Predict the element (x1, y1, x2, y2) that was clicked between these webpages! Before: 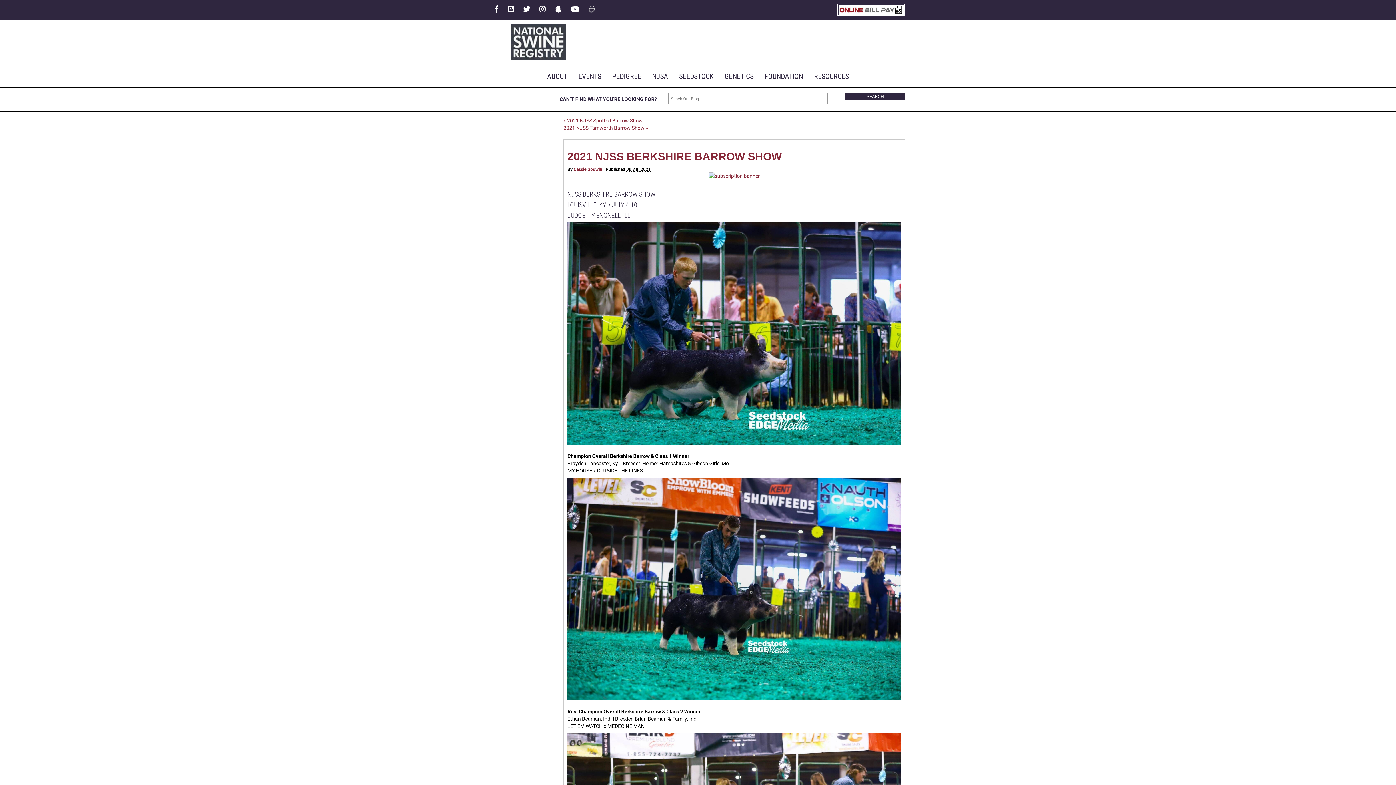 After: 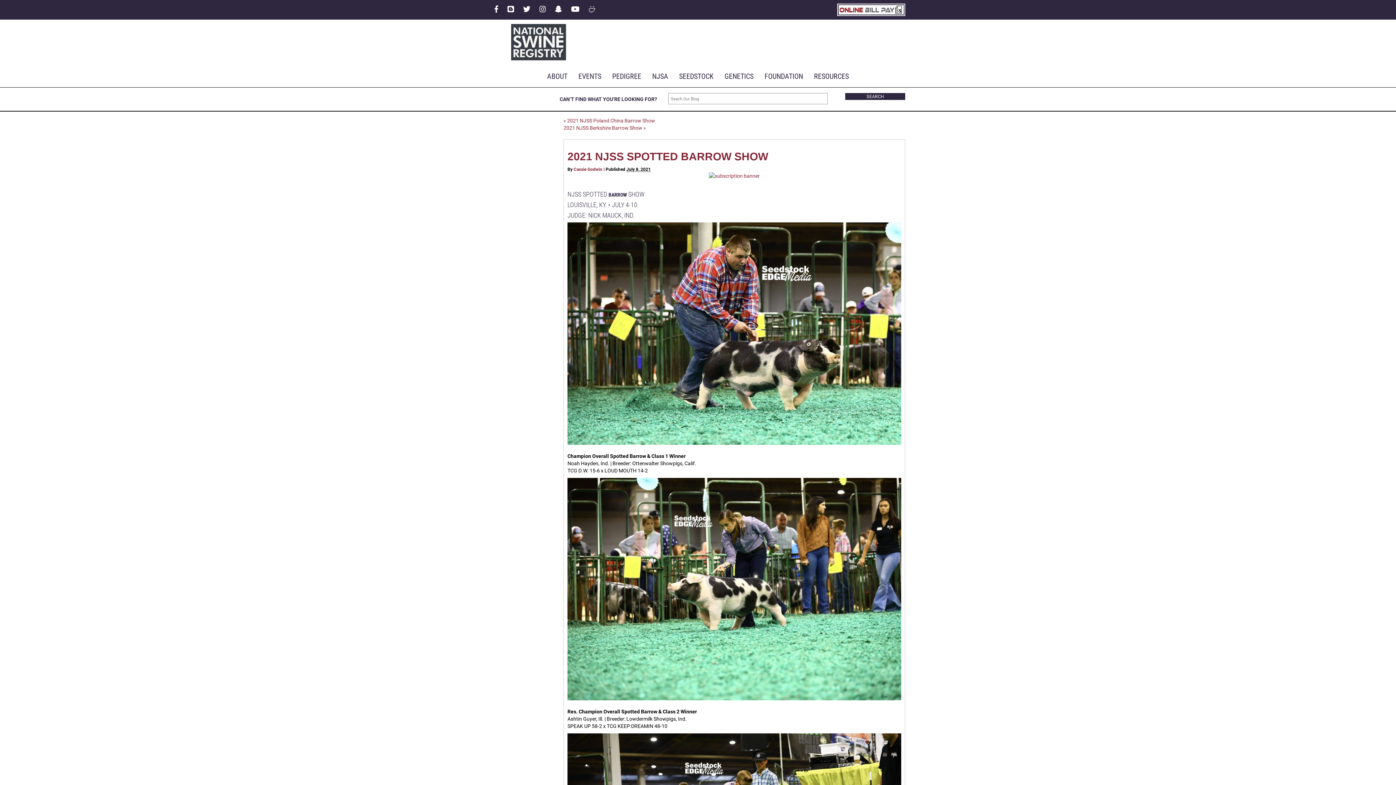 Action: bbox: (563, 117, 642, 124) label: « 2021 NJSS Spotted Barrow Show